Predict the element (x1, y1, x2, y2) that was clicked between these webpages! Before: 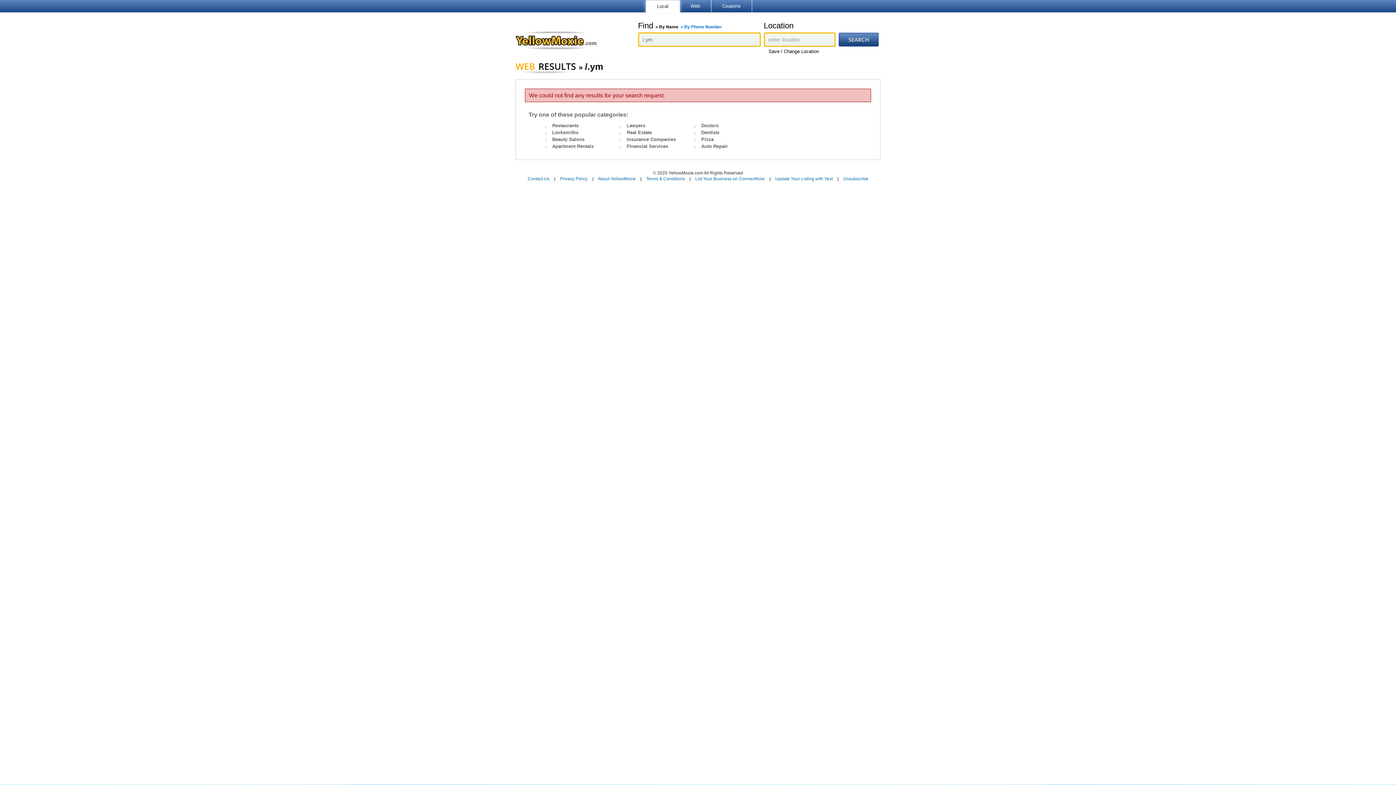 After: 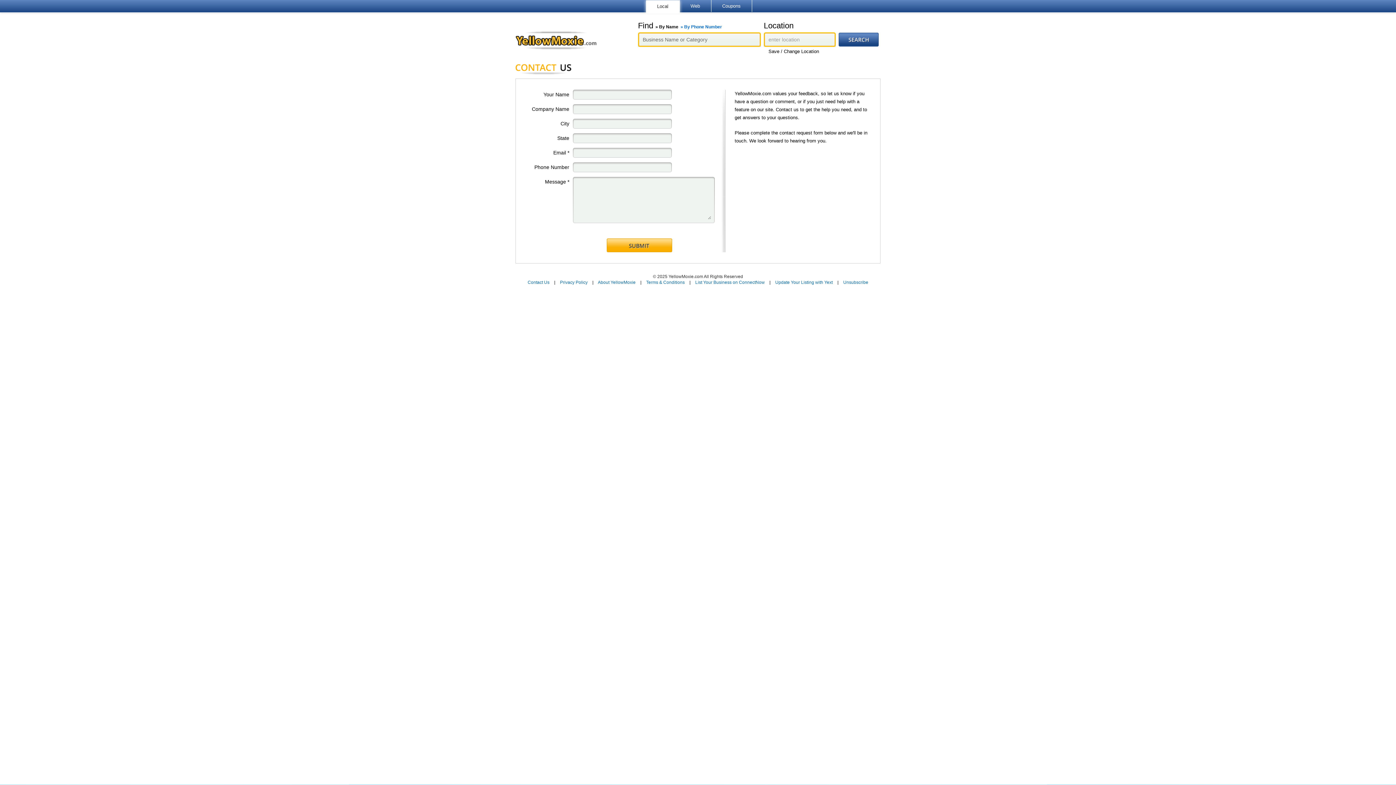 Action: bbox: (527, 176, 549, 181) label: Contact Us